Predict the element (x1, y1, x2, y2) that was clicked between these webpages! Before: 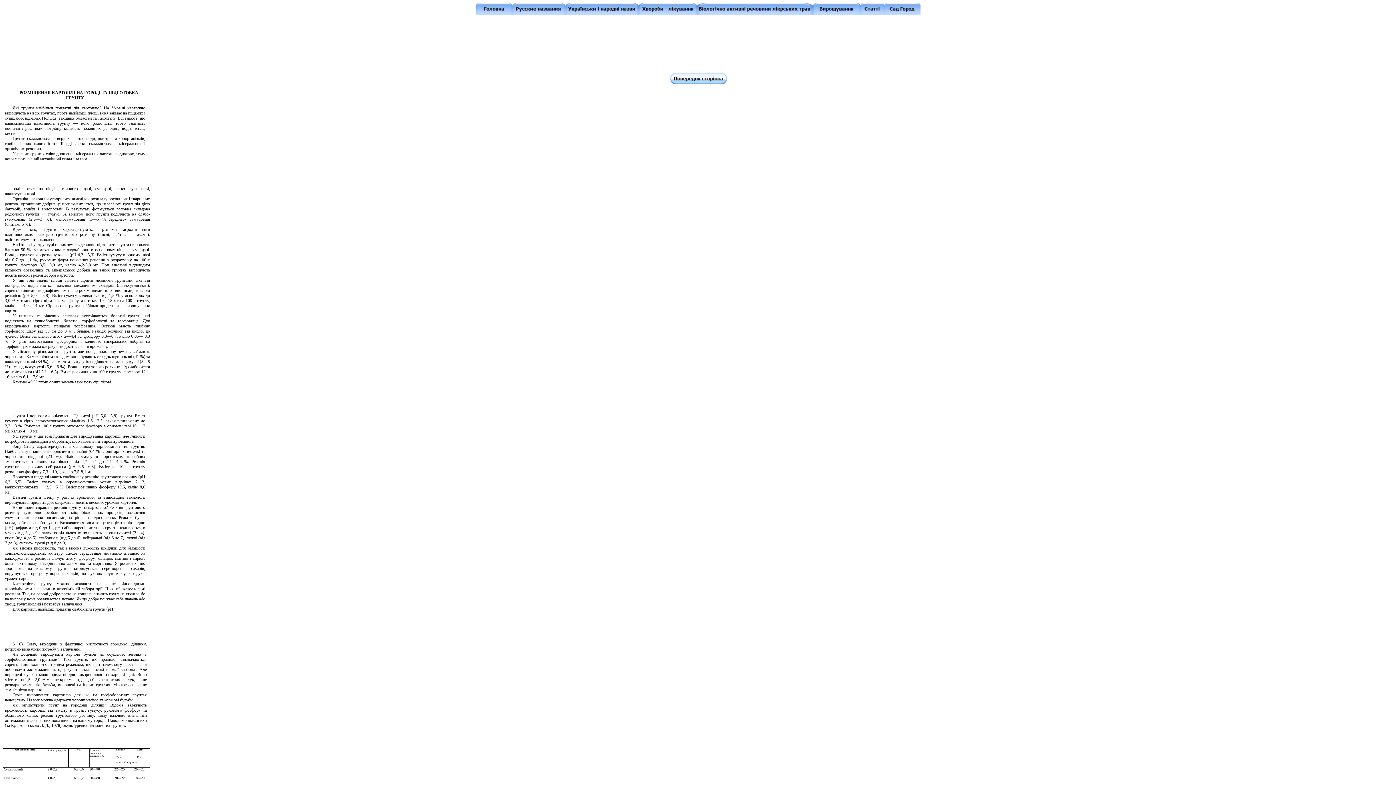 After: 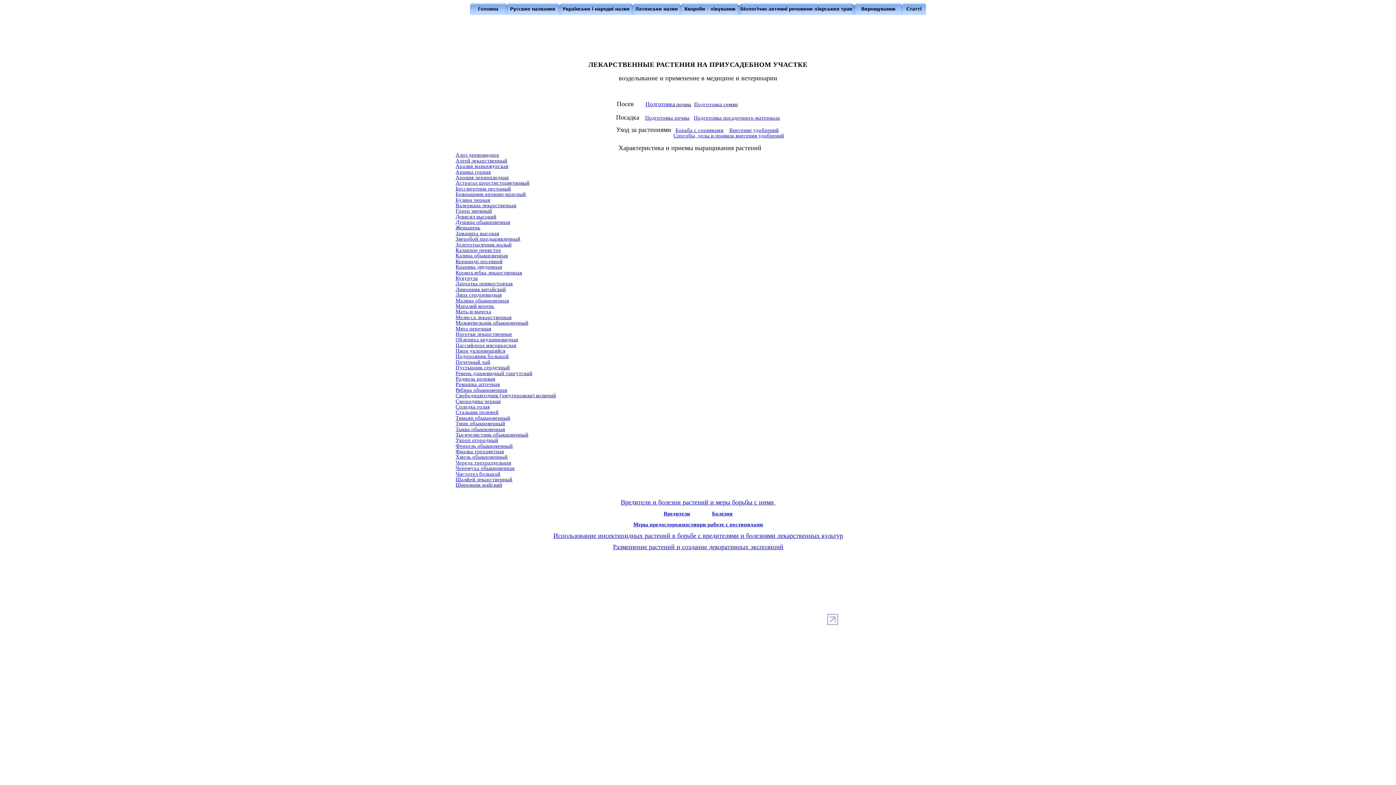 Action: bbox: (812, 9, 860, 16)